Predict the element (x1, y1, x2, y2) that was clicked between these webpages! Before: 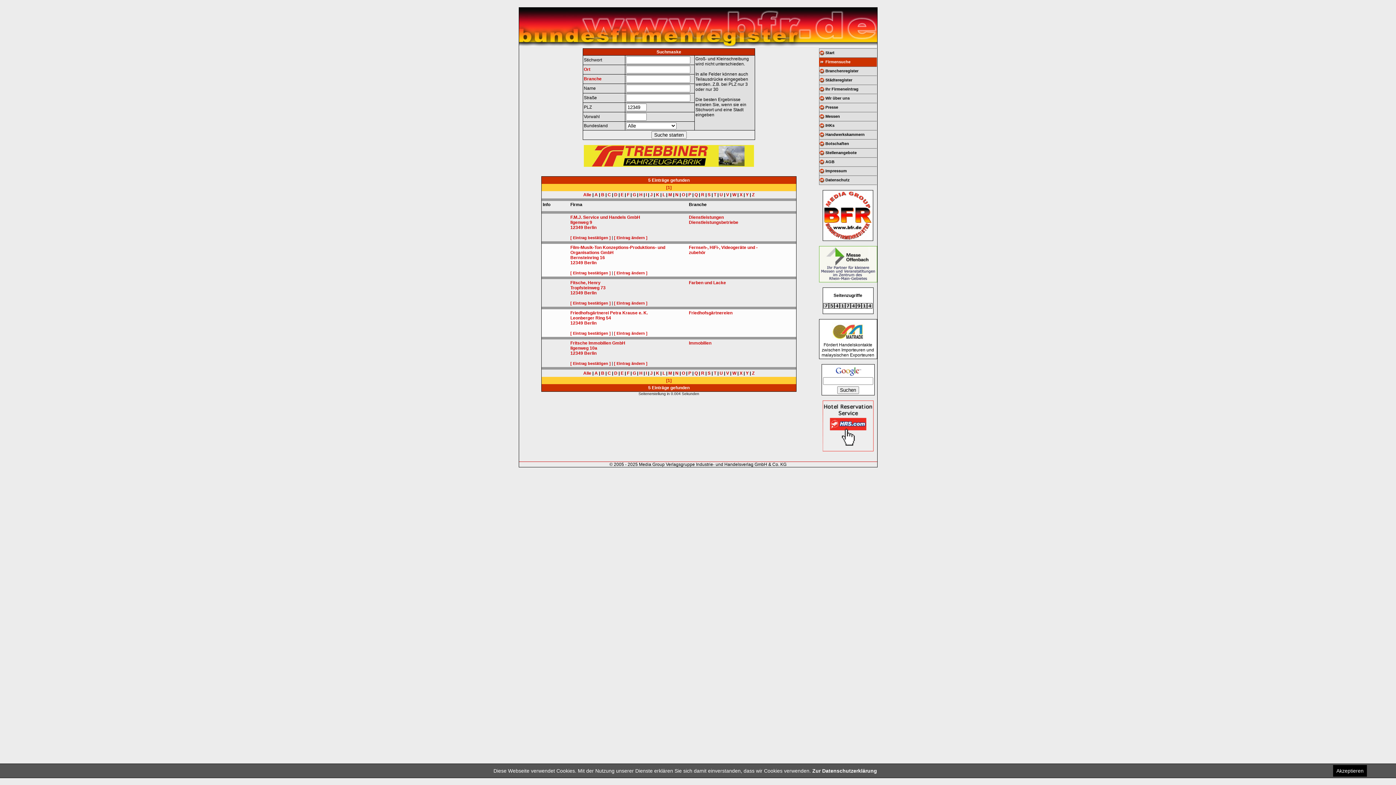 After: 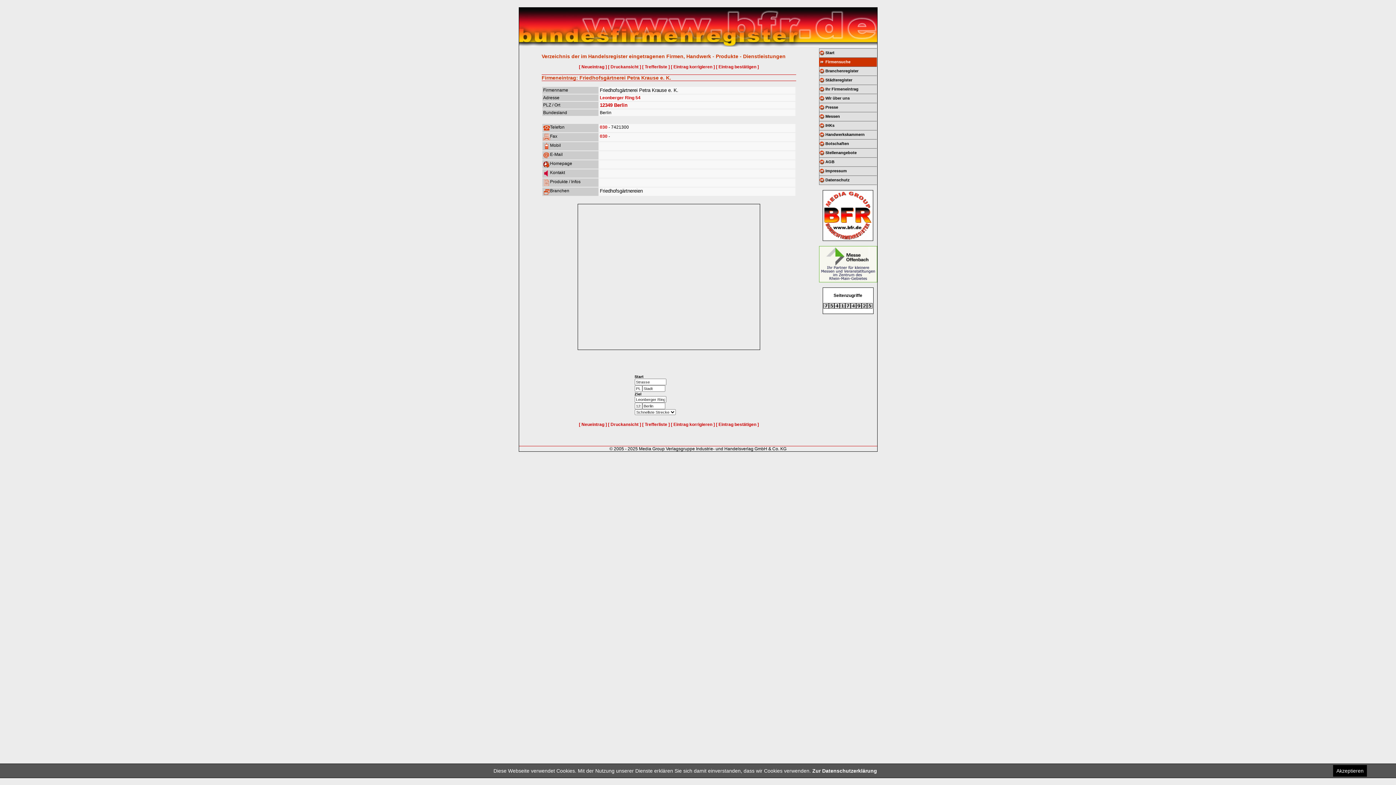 Action: label: Friedhofsgärtnerei Petra Krause e. K. bbox: (570, 310, 648, 315)